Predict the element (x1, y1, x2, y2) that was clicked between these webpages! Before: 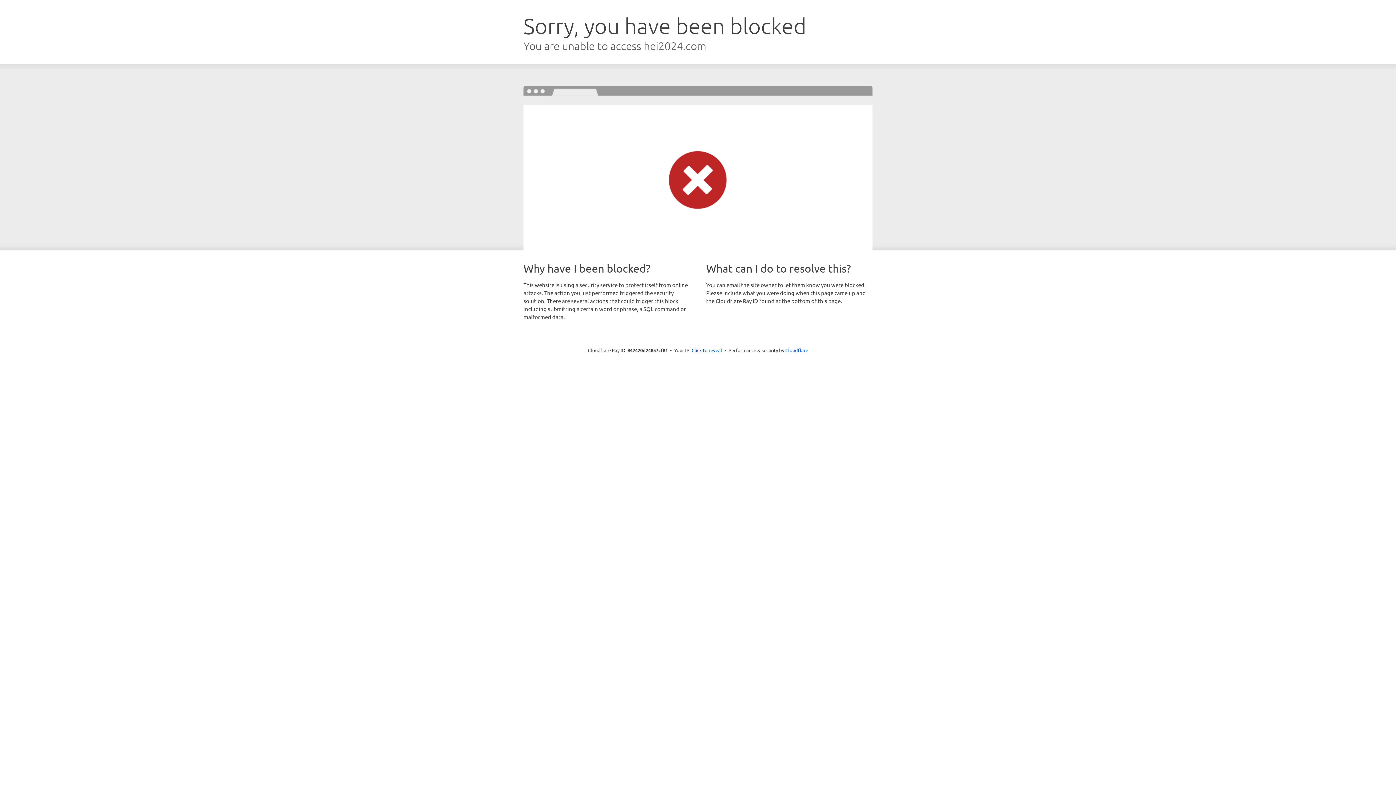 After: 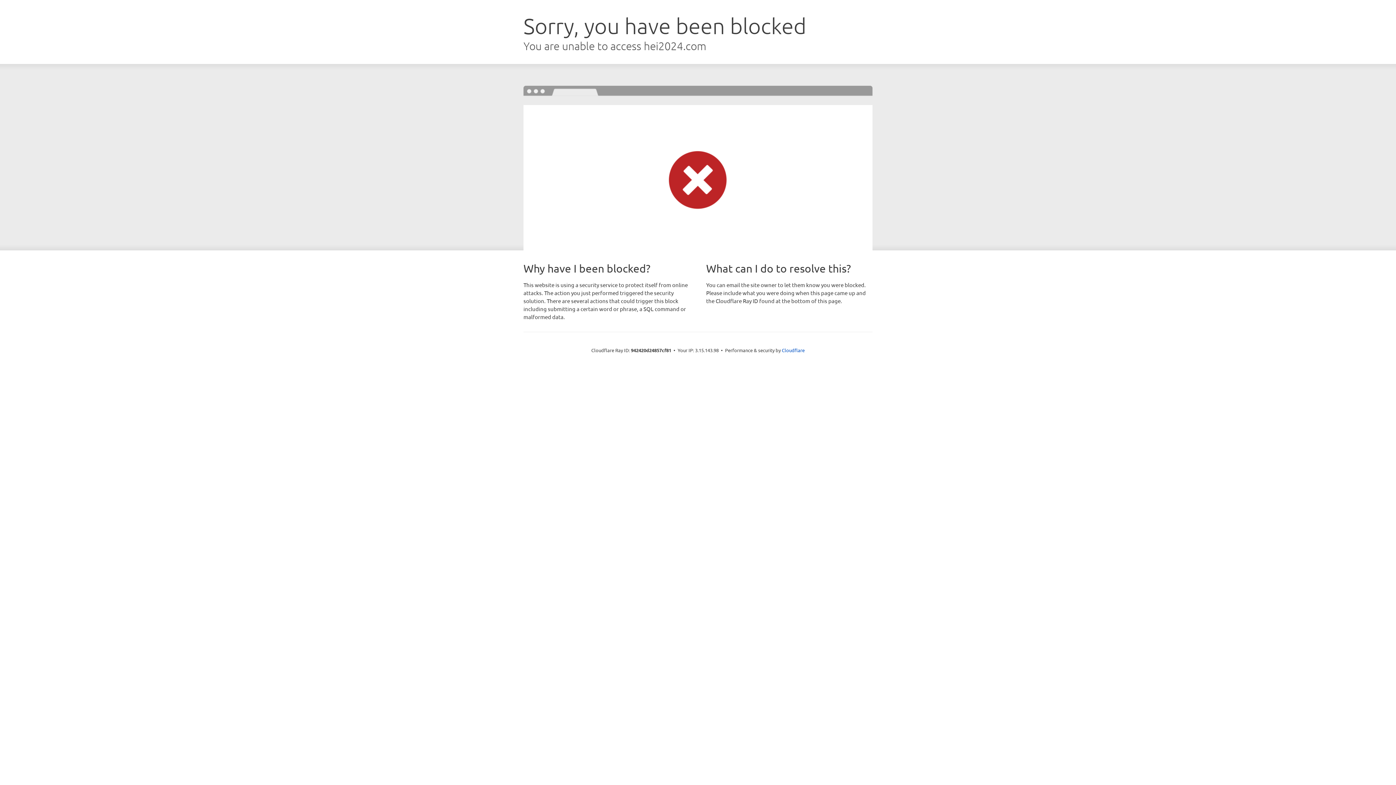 Action: bbox: (691, 346, 722, 353) label: Click to reveal